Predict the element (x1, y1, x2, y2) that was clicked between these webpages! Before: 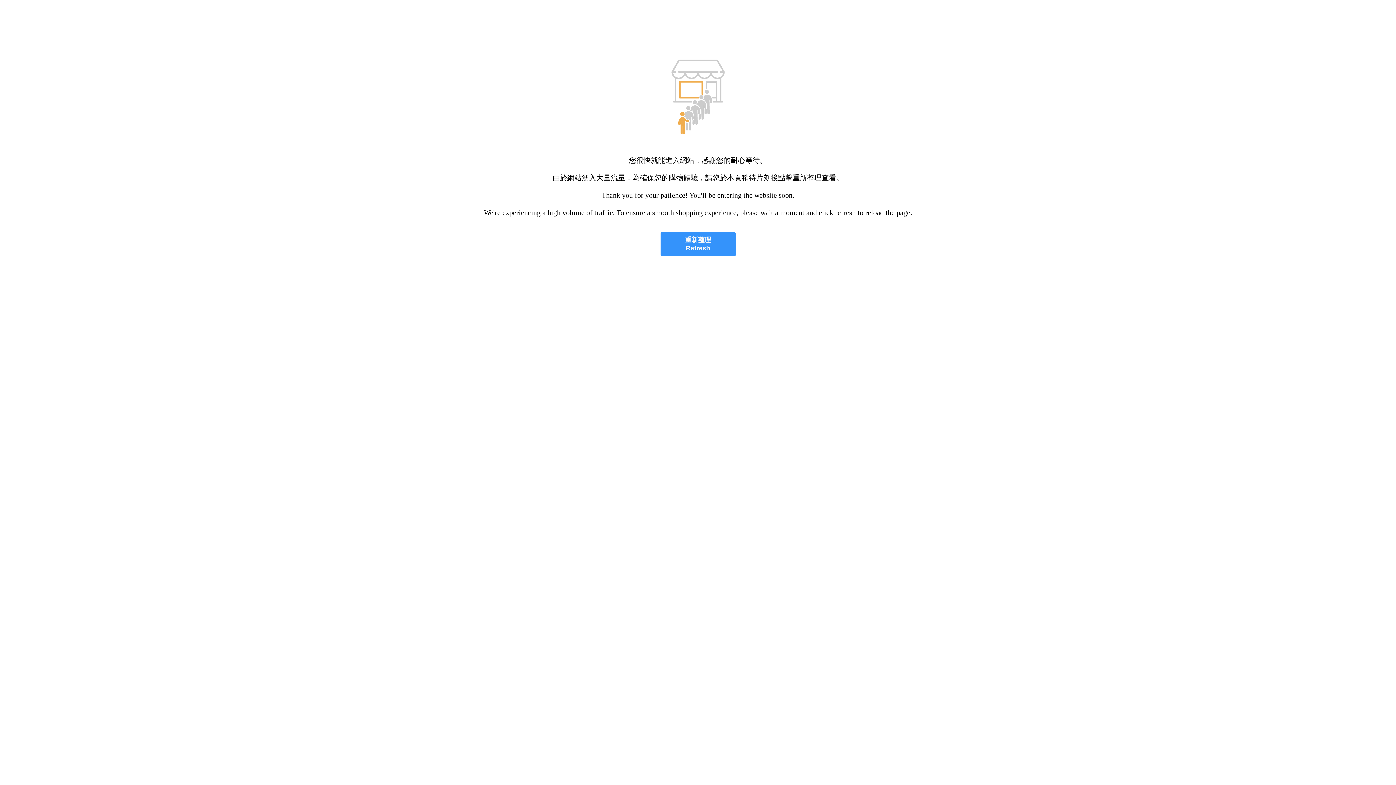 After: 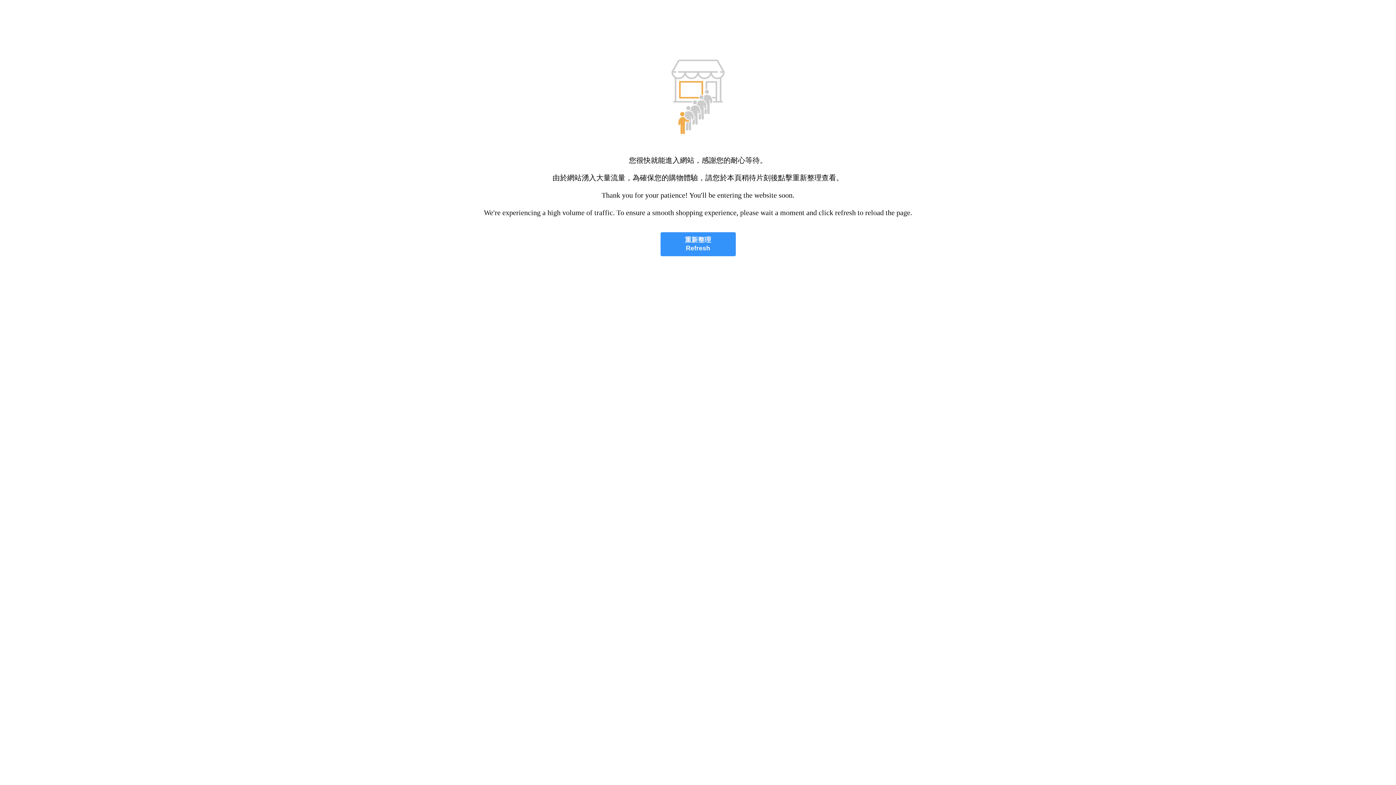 Action: bbox: (660, 232, 735, 256) label: 重新整理
Refresh